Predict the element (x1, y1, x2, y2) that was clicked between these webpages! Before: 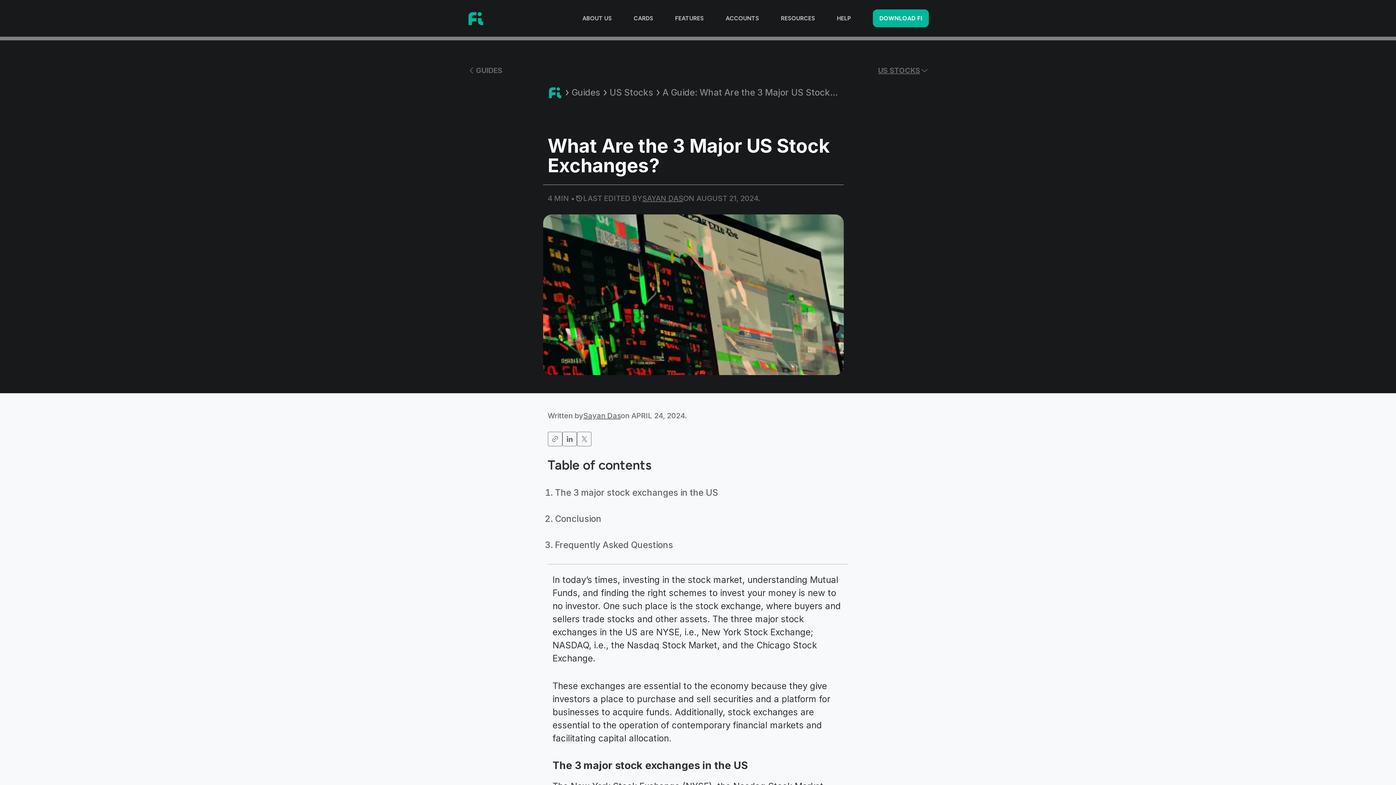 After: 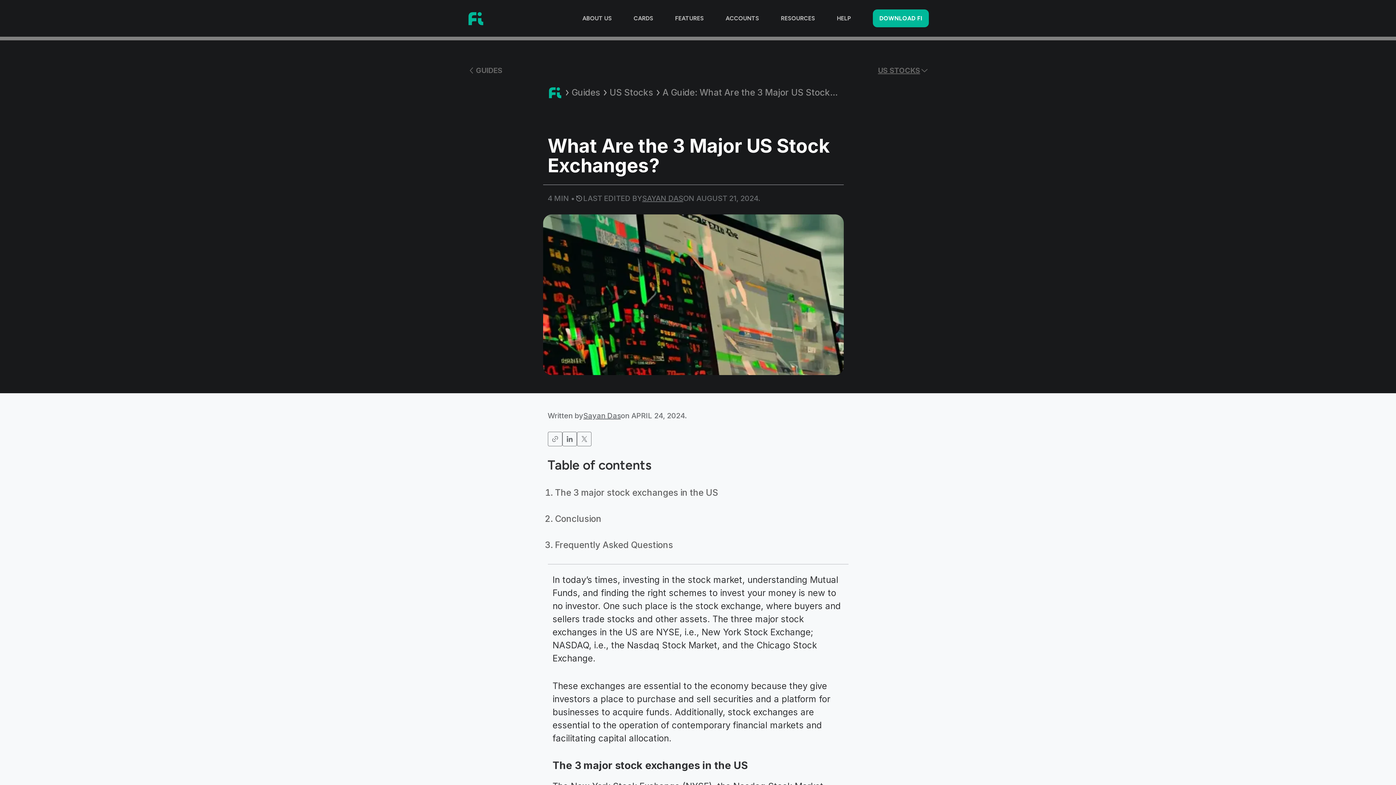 Action: bbox: (562, 432, 576, 446)